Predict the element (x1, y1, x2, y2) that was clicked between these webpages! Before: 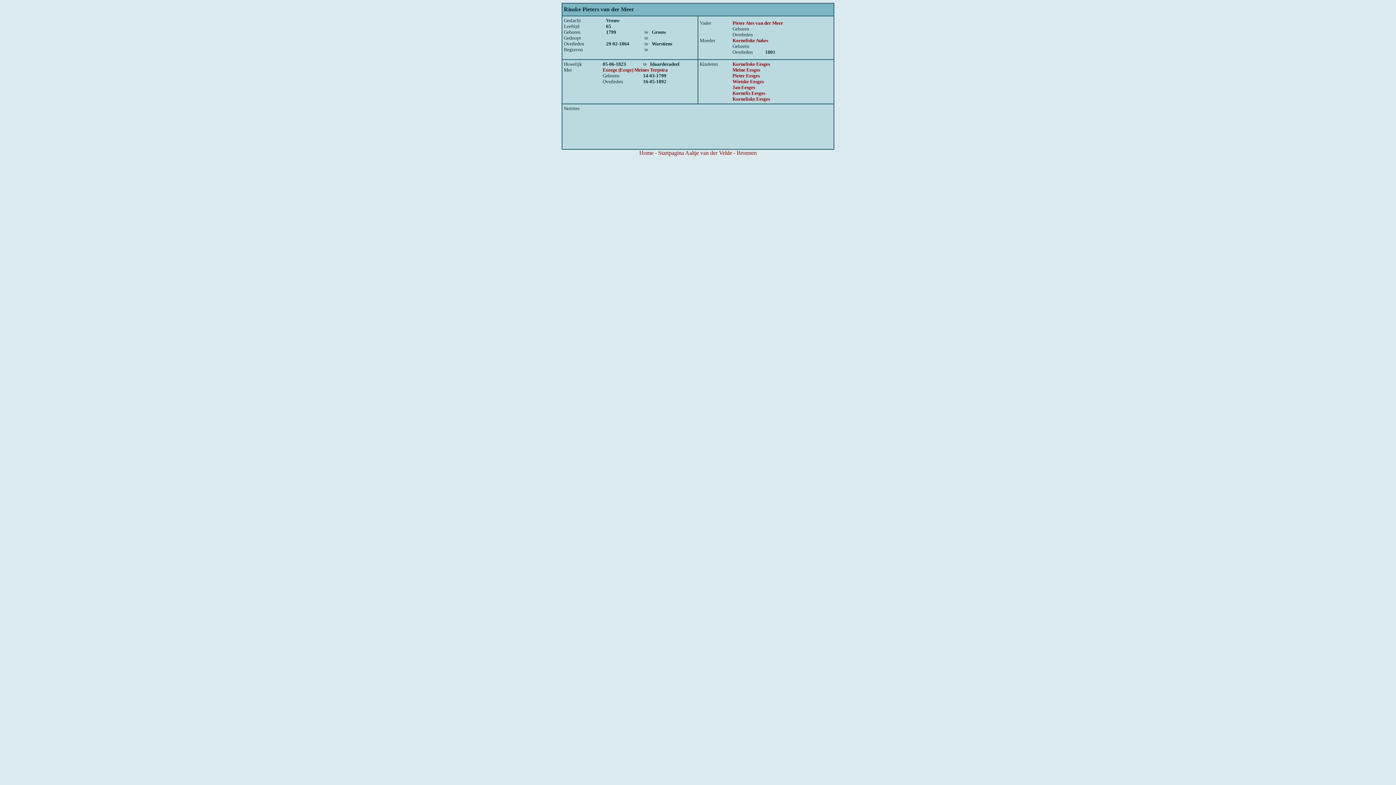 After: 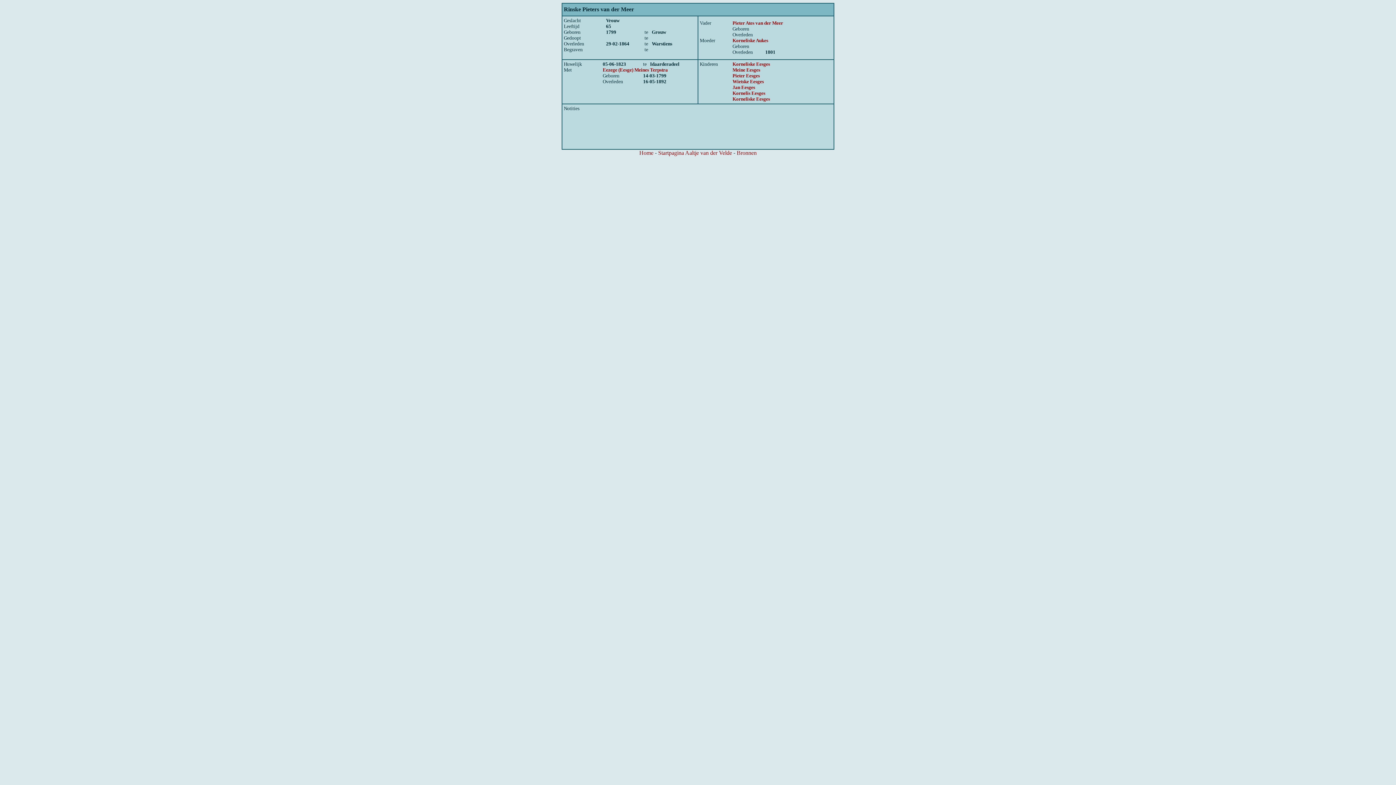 Action: bbox: (732, 61, 770, 66) label: Korneliske Eesges